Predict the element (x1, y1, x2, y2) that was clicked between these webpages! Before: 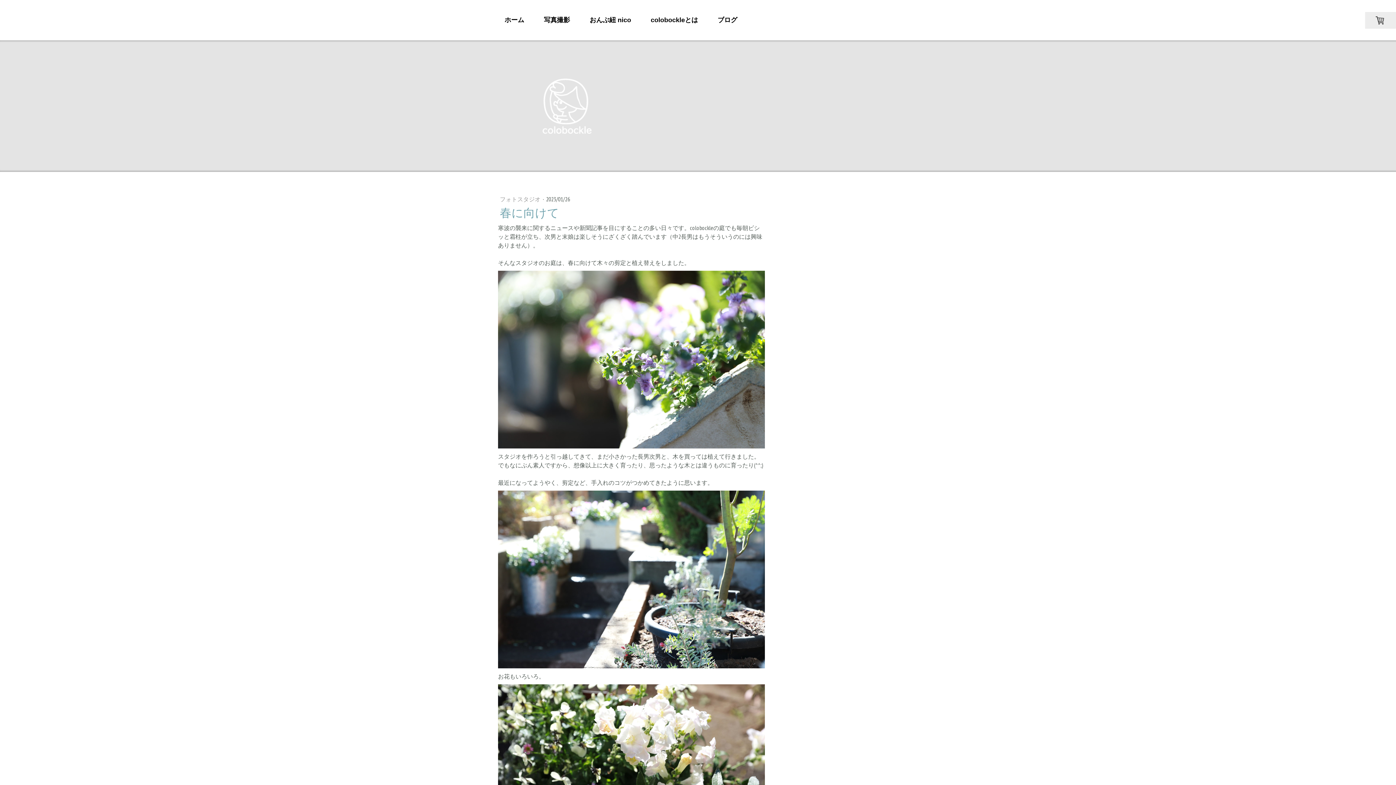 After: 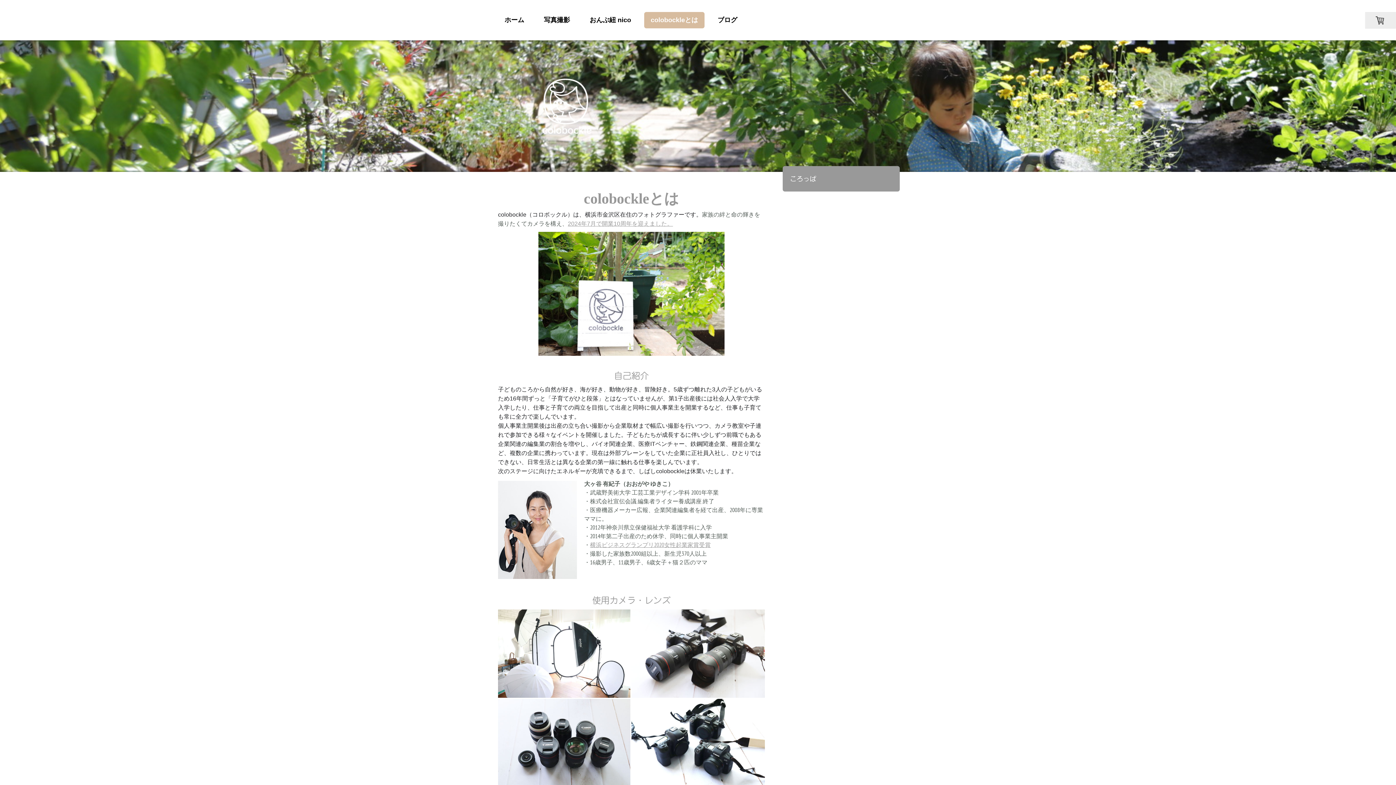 Action: label: colobockleとは bbox: (644, 12, 704, 28)